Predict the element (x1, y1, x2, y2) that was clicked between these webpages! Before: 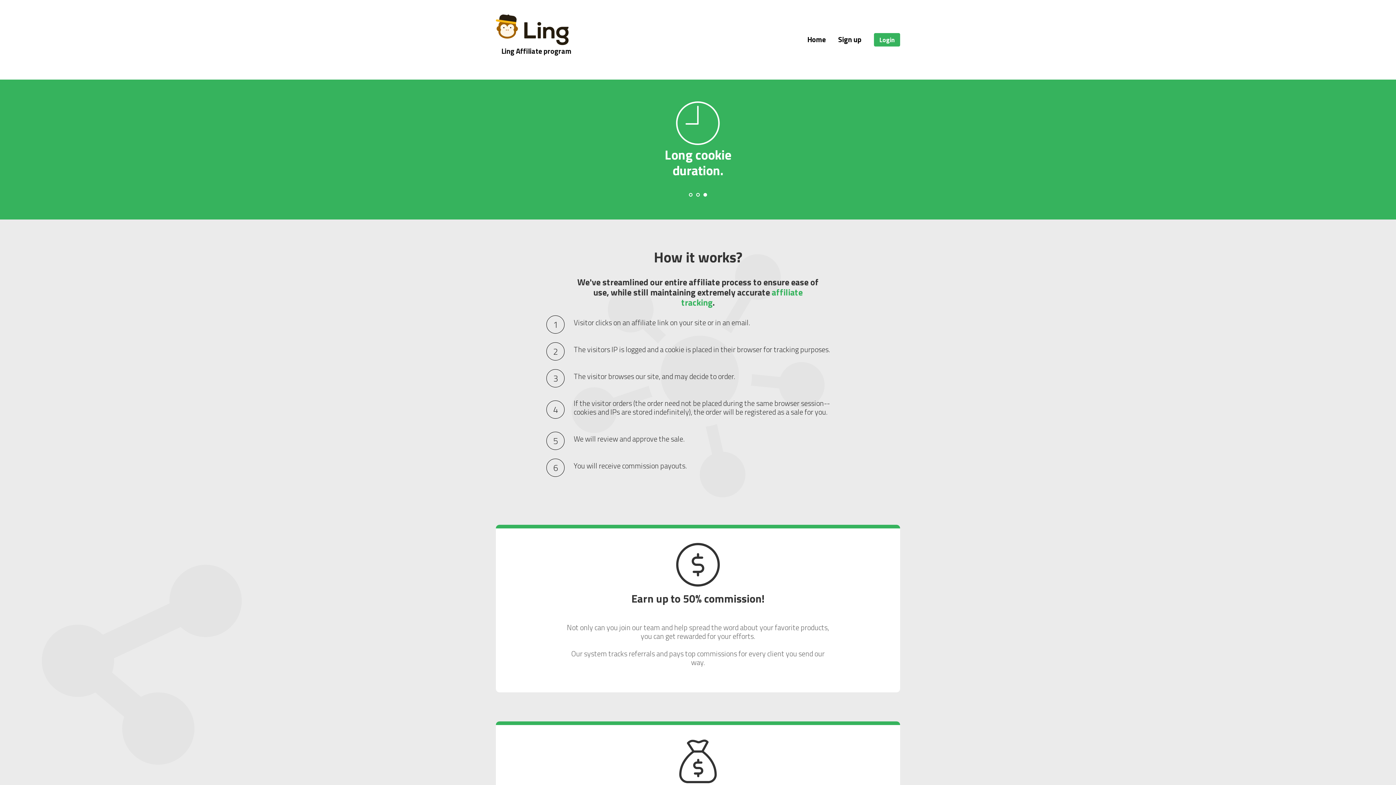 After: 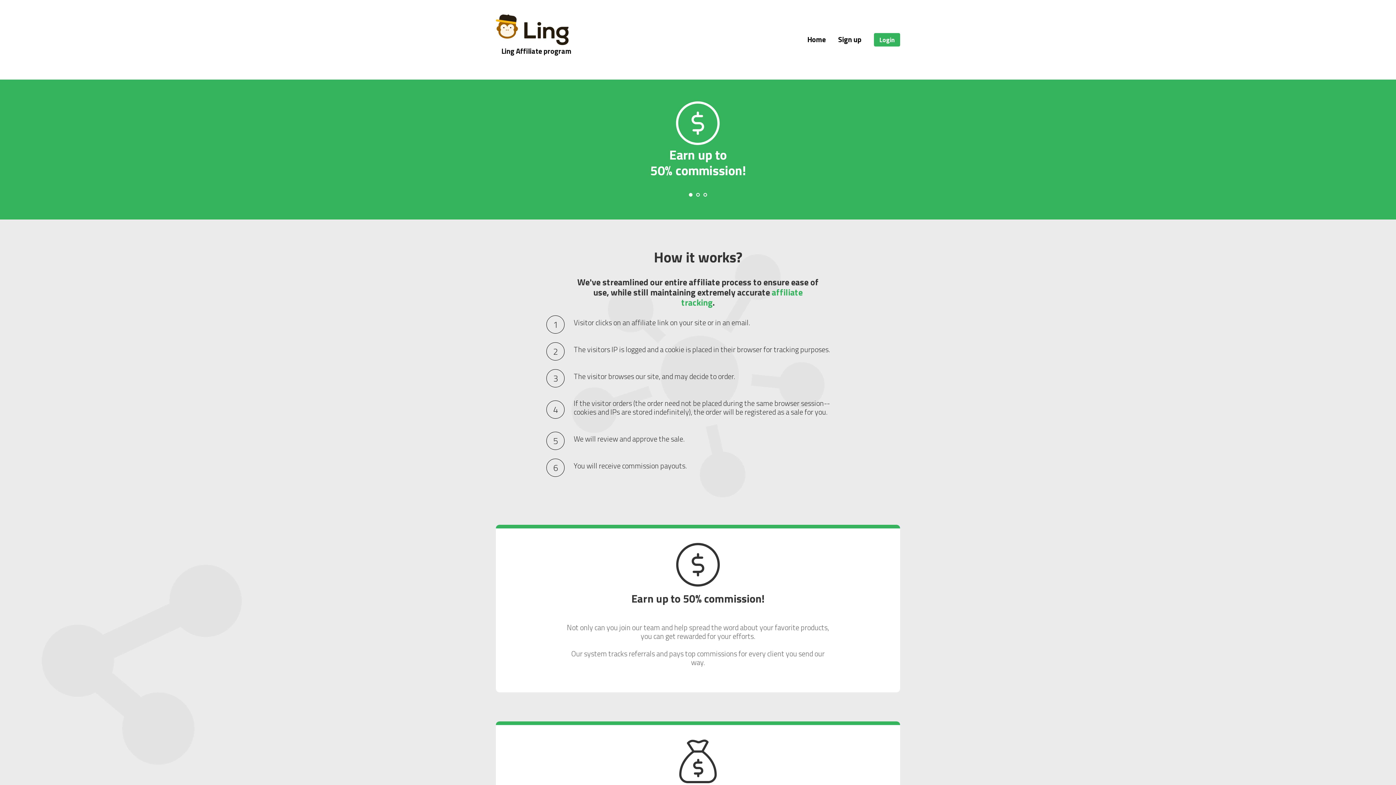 Action: label: Home bbox: (807, 33, 826, 44)